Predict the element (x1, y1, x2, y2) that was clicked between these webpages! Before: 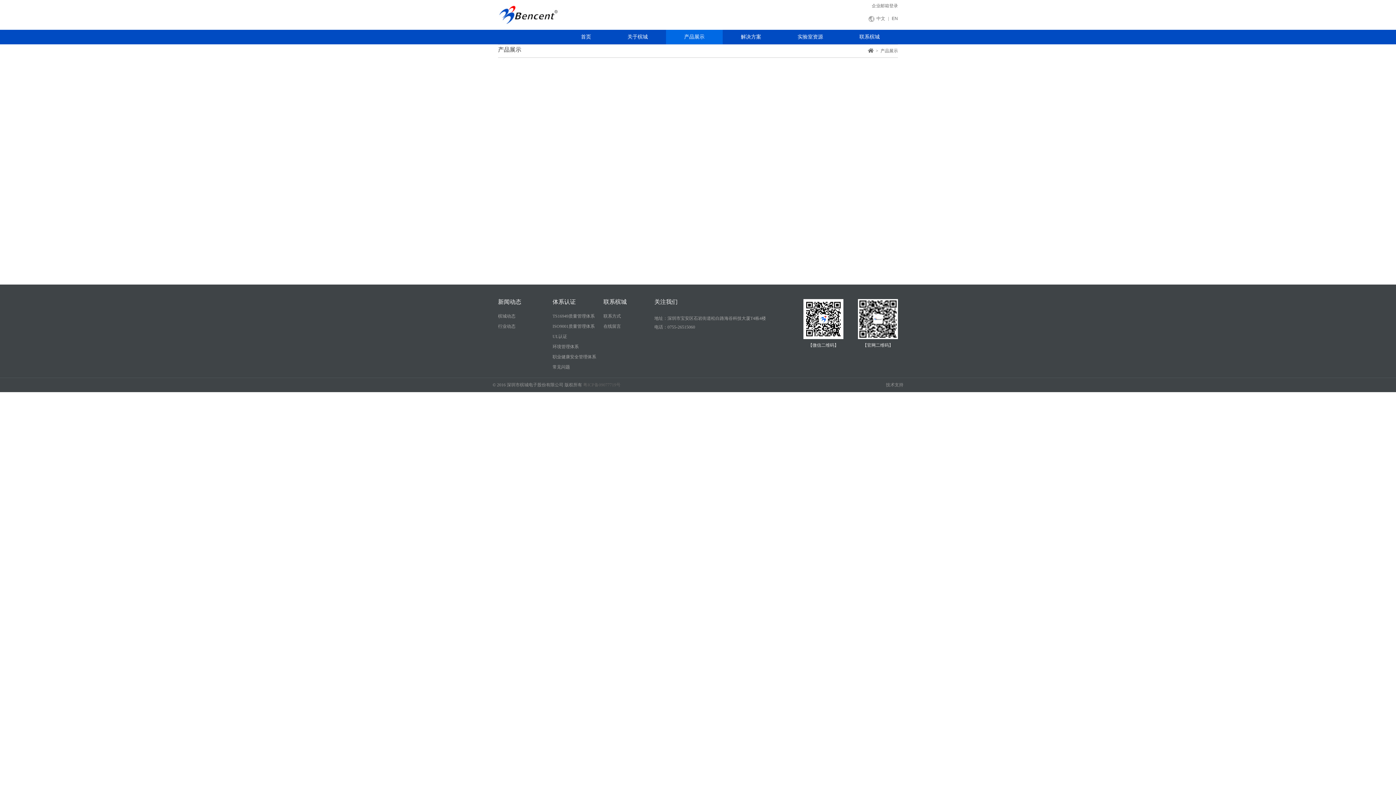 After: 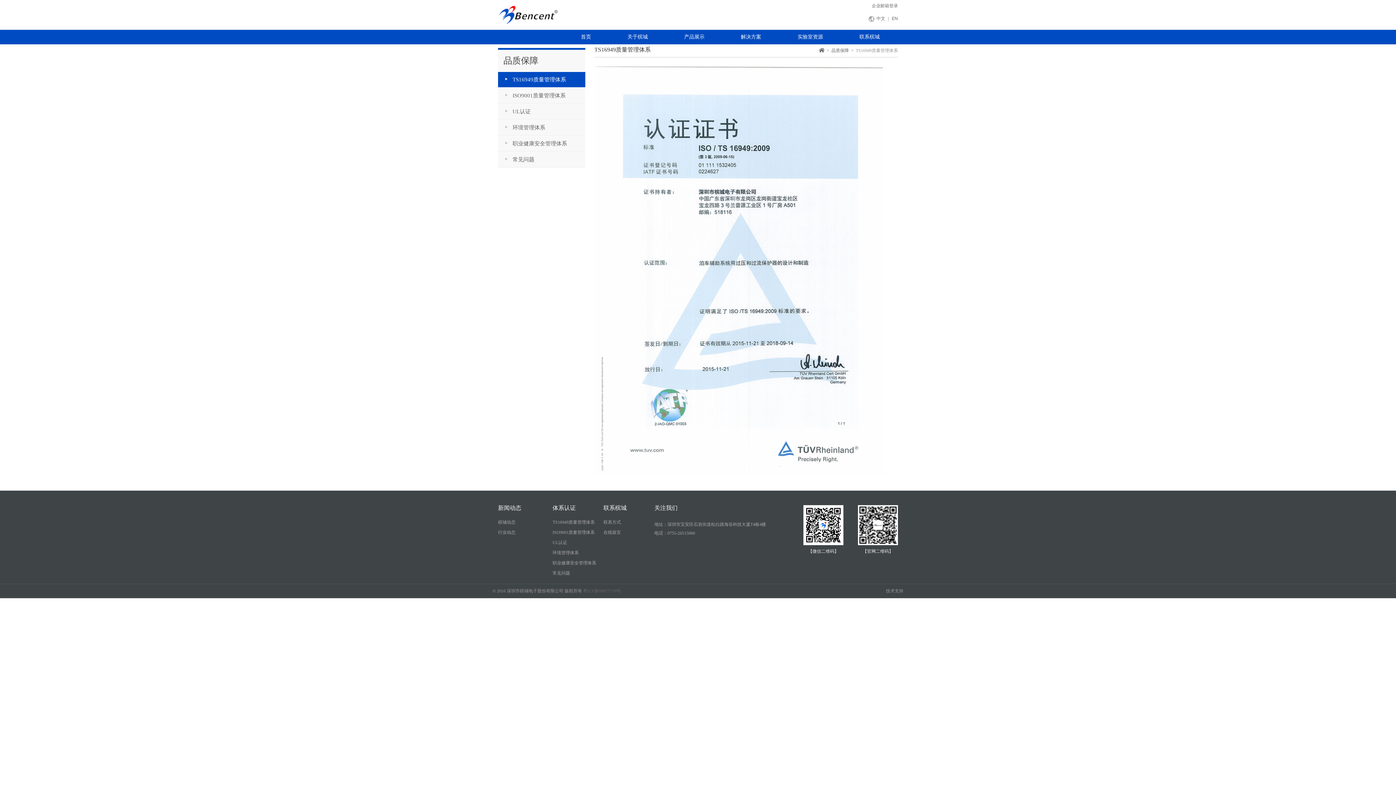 Action: bbox: (552, 314, 603, 318) label: TS16949质量管理体系